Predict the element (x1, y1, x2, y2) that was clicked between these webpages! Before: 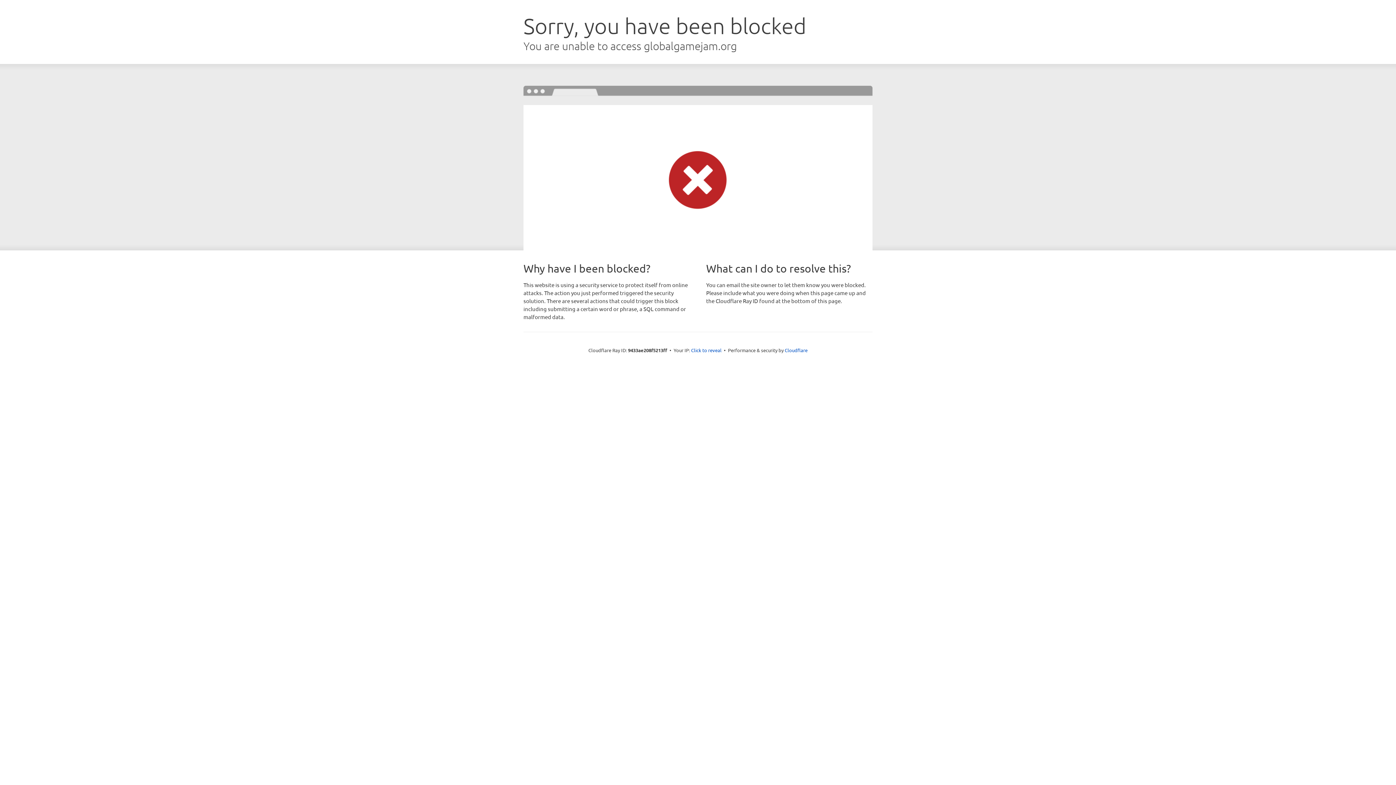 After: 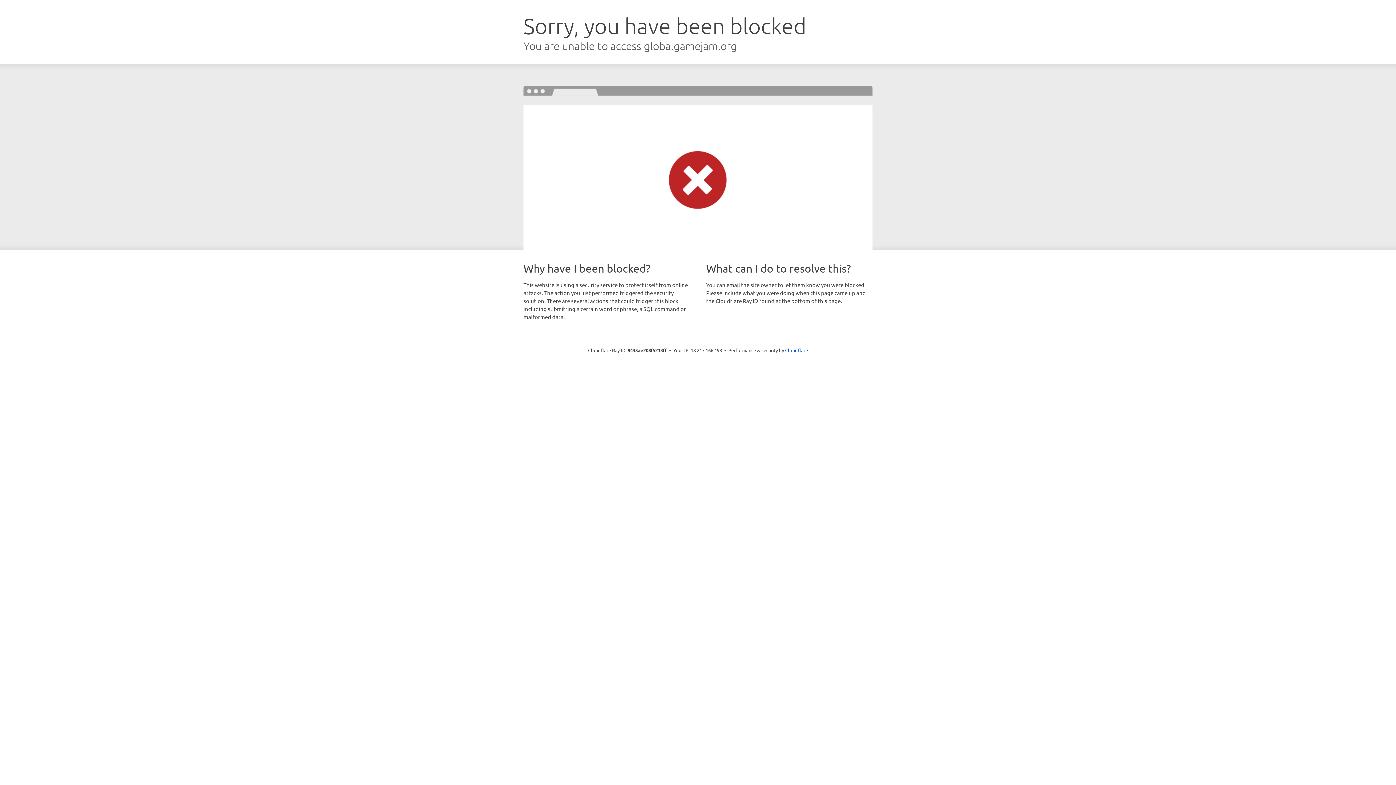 Action: label: Click to reveal bbox: (691, 346, 721, 353)